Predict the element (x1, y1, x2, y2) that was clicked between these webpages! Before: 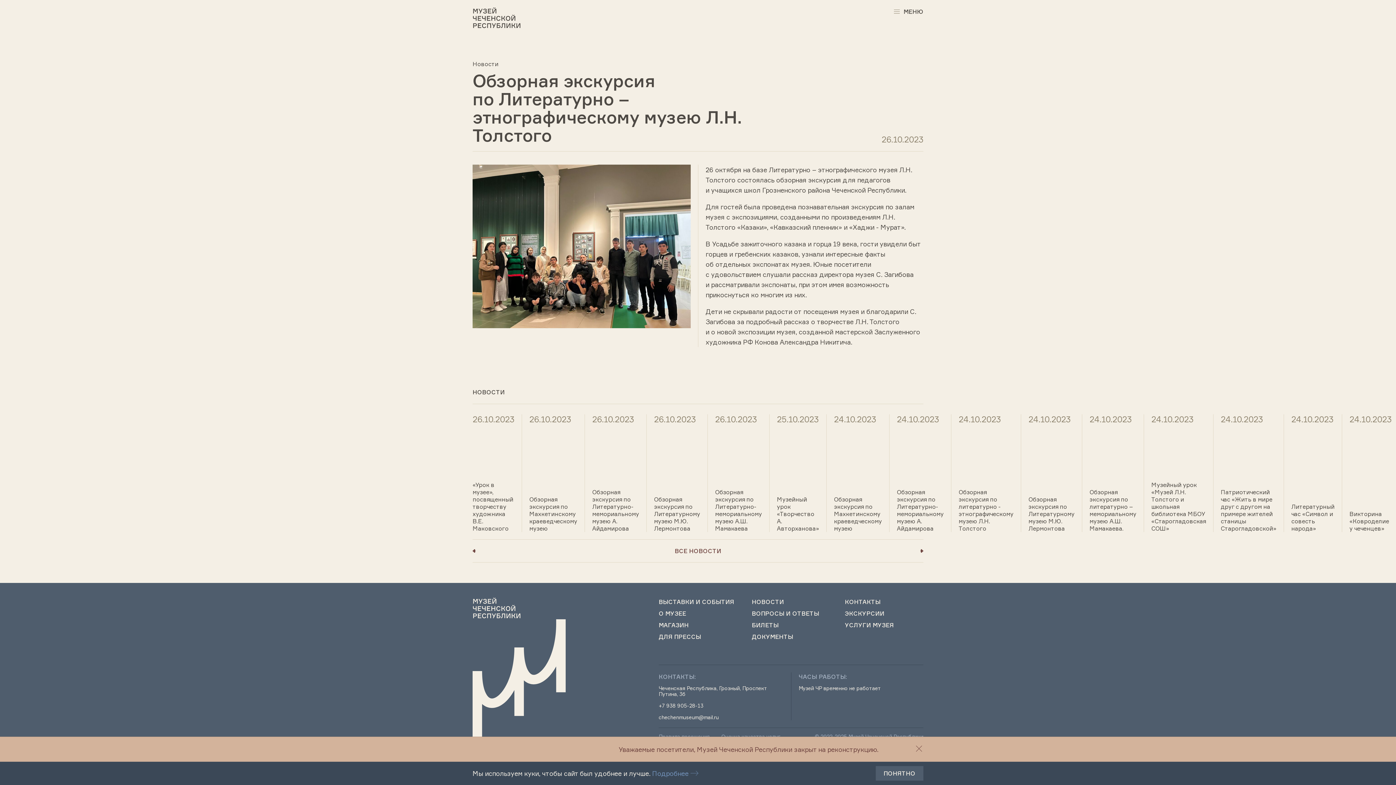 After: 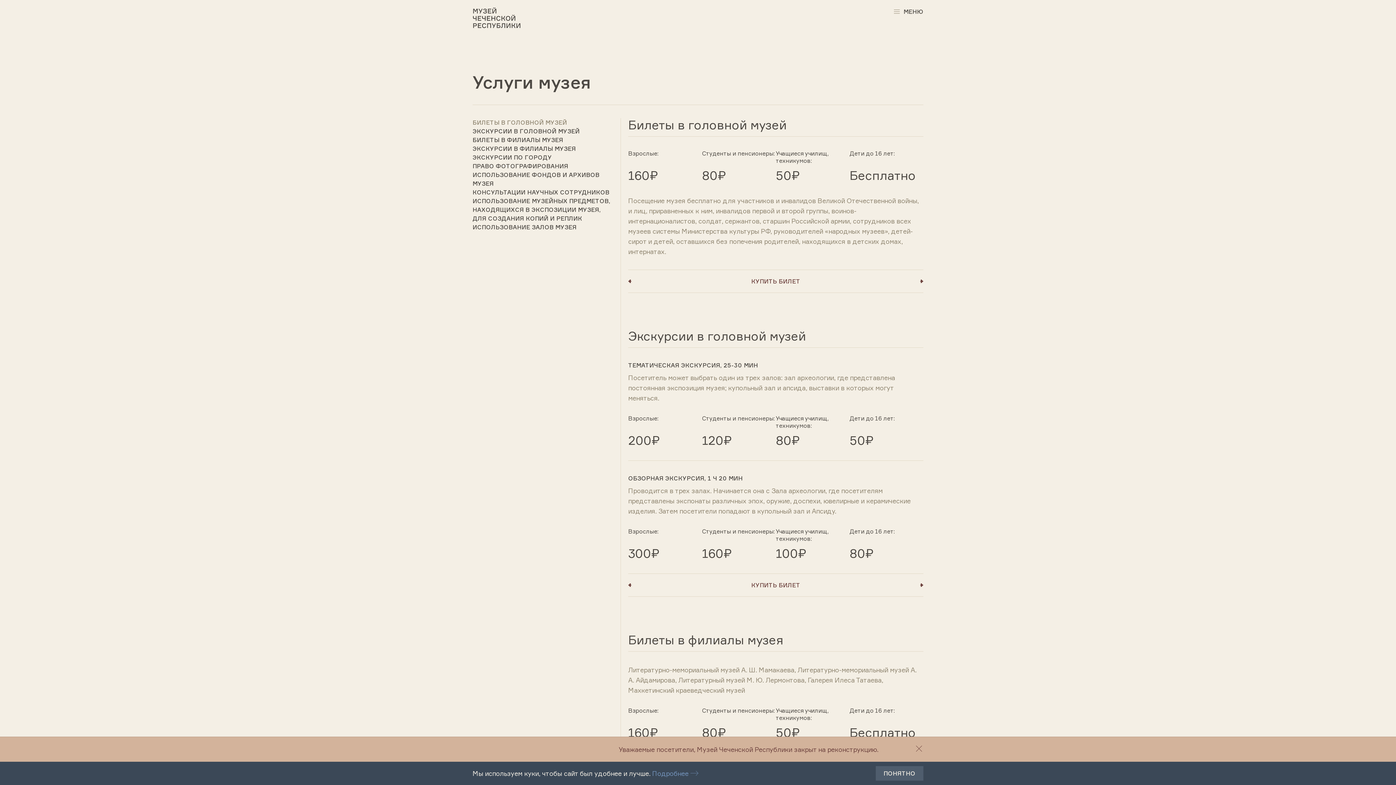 Action: bbox: (845, 621, 923, 629) label: УСЛУГИ МУЗЕЯ